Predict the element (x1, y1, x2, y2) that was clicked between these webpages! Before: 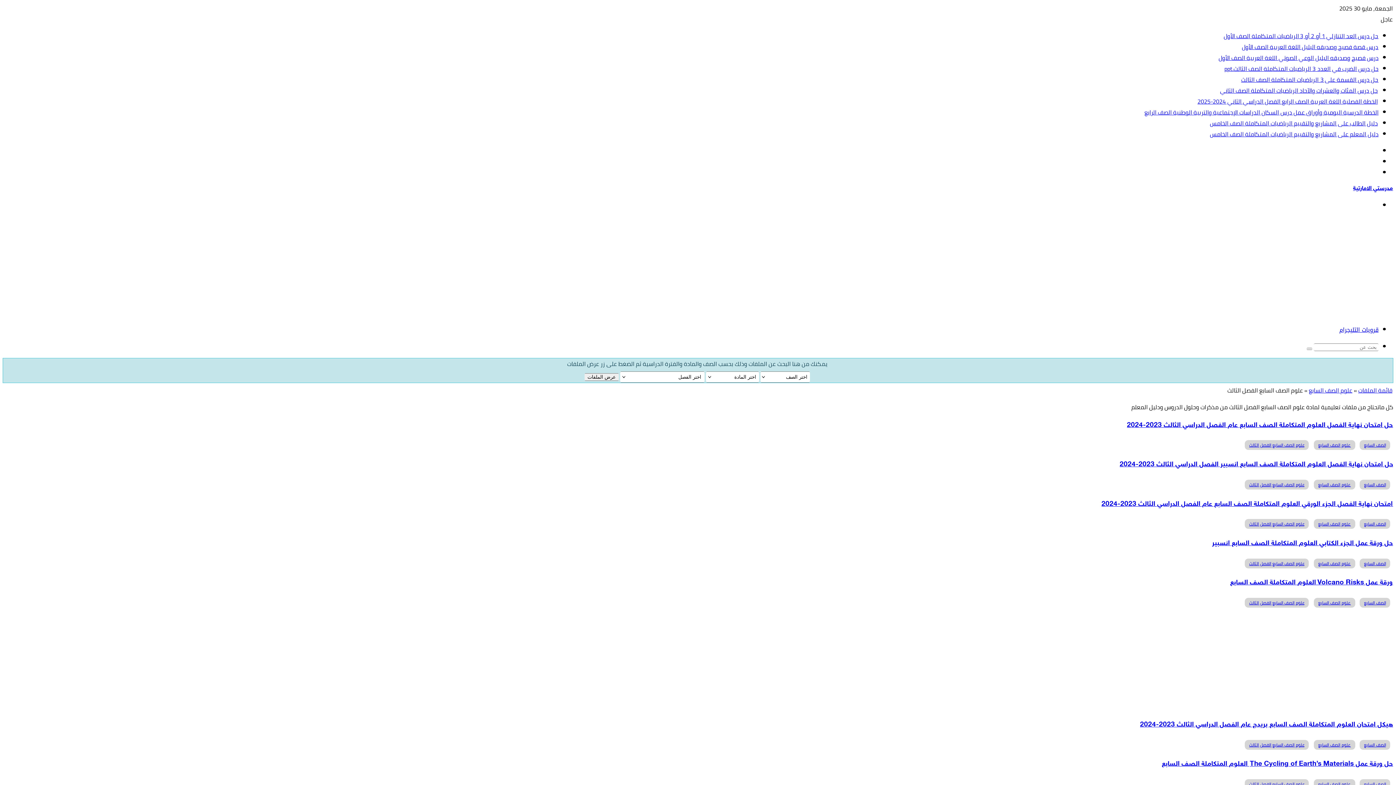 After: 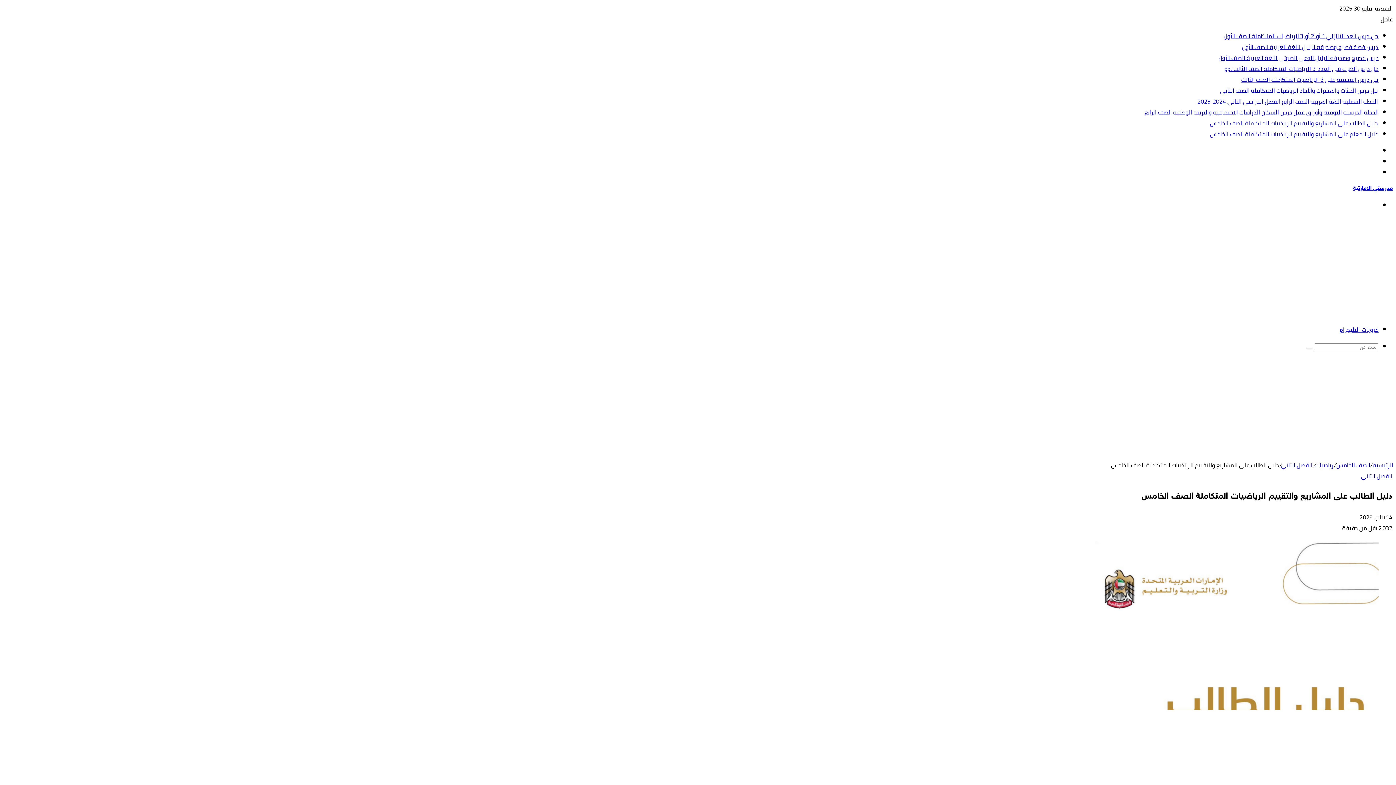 Action: label: دليل الطالب على المشاريع والتقييم الرياضيات المتكاملة الصف الخامس bbox: (1210, 117, 1378, 128)